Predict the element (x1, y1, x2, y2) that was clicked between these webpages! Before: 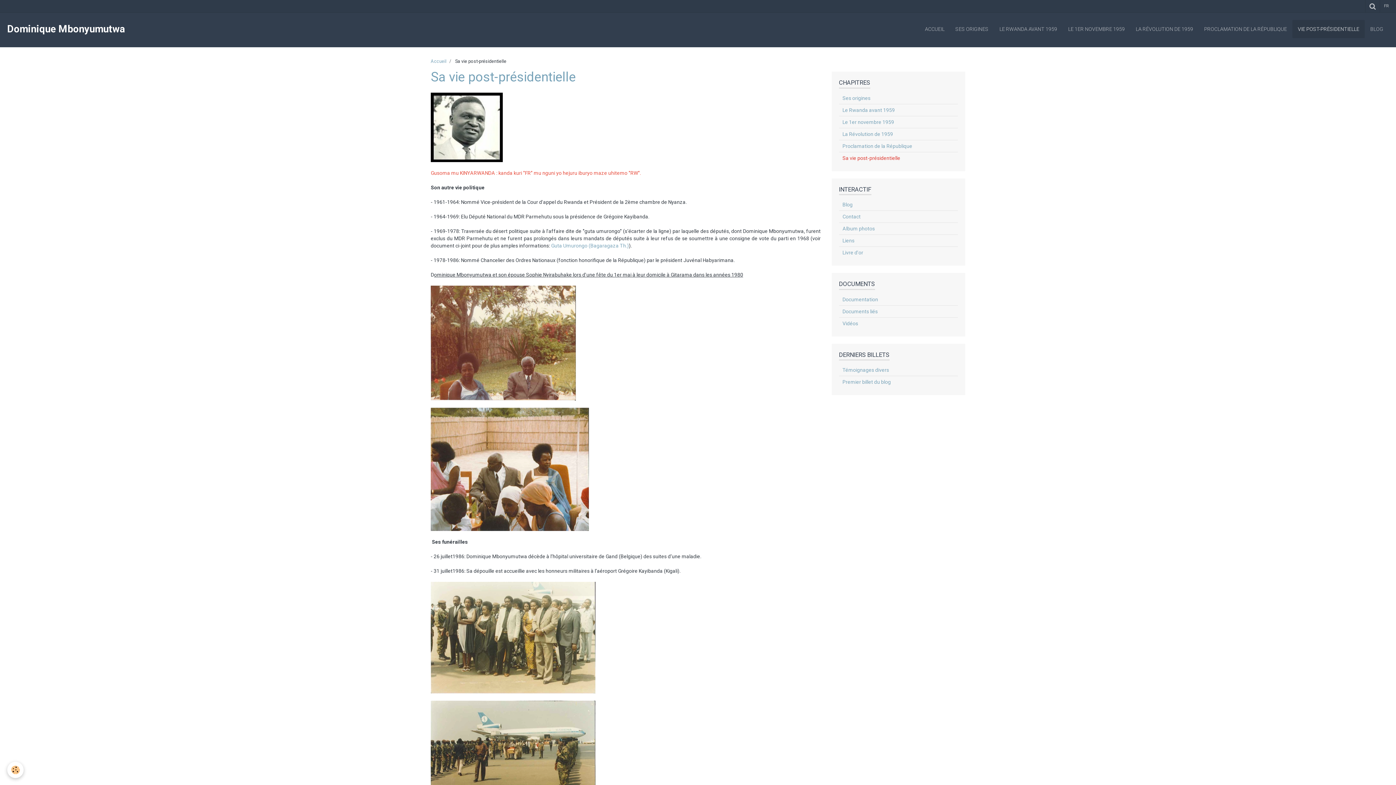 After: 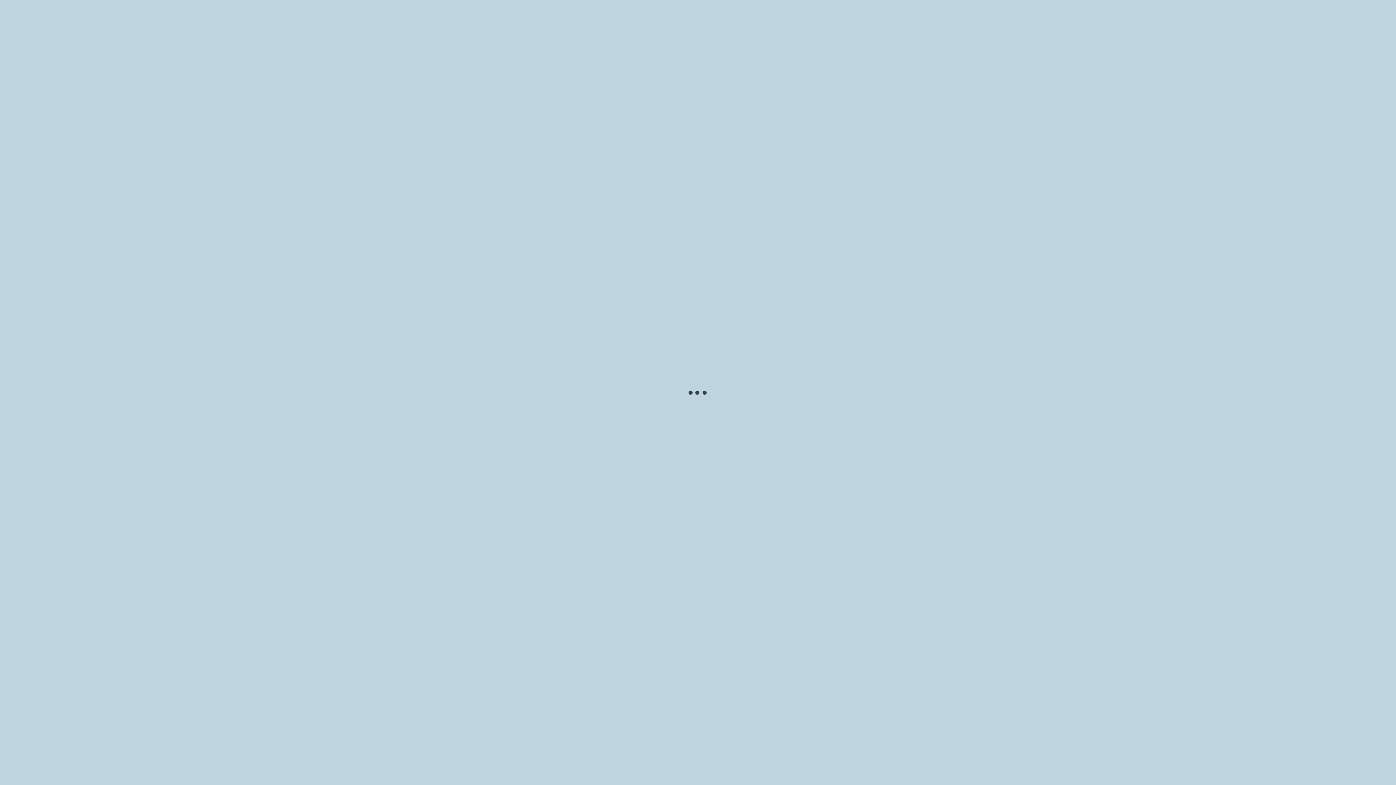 Action: bbox: (919, 20, 950, 38) label: ACCUEIL